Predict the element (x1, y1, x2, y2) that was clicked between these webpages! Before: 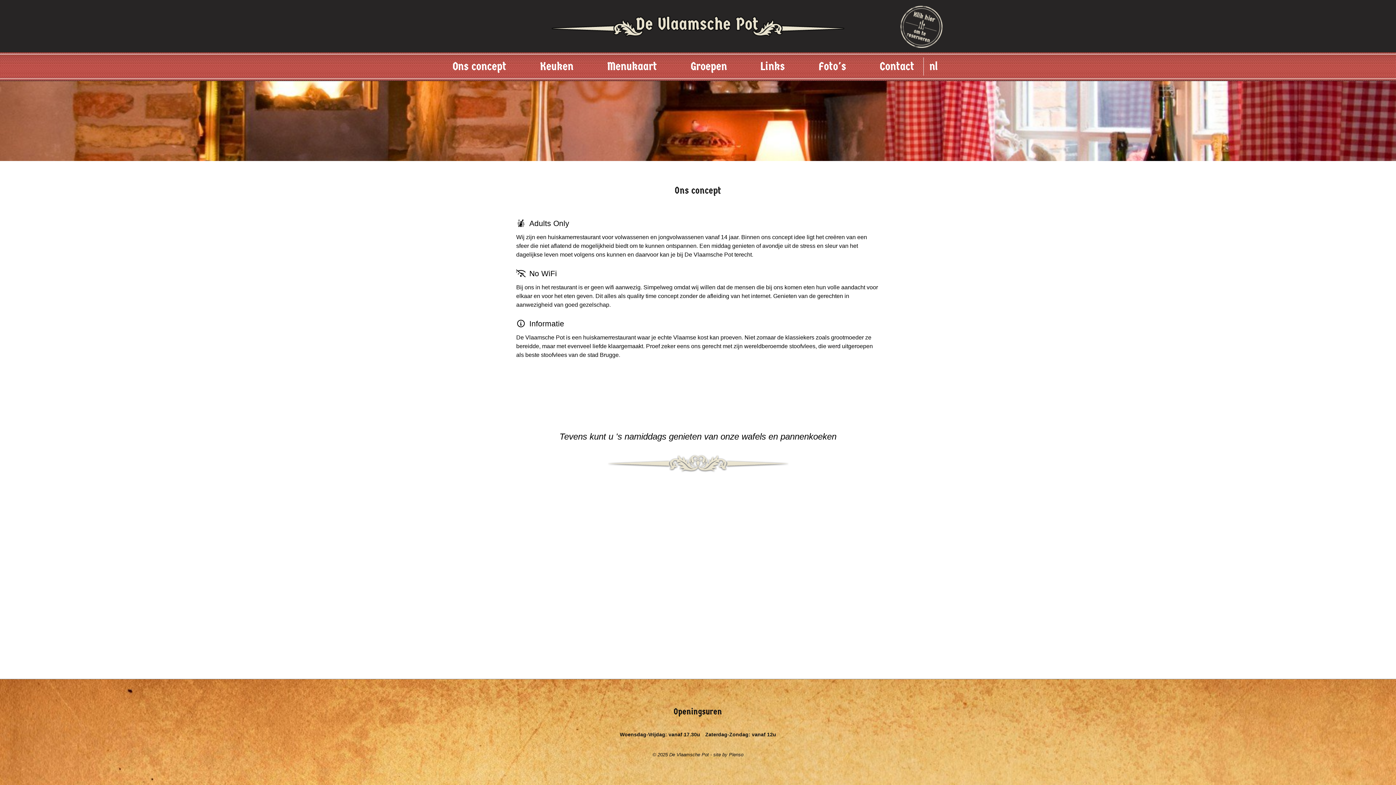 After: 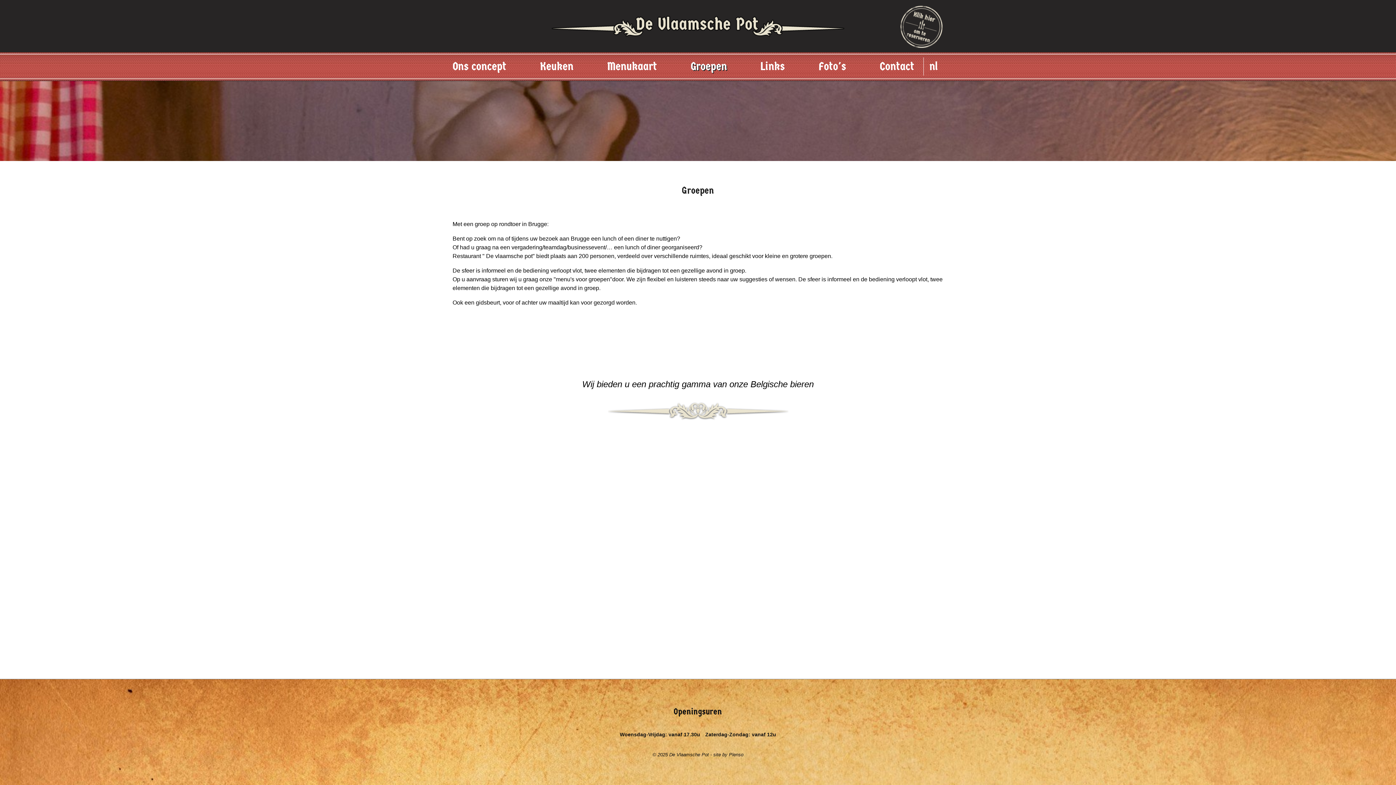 Action: bbox: (690, 52, 727, 81) label: Groepen